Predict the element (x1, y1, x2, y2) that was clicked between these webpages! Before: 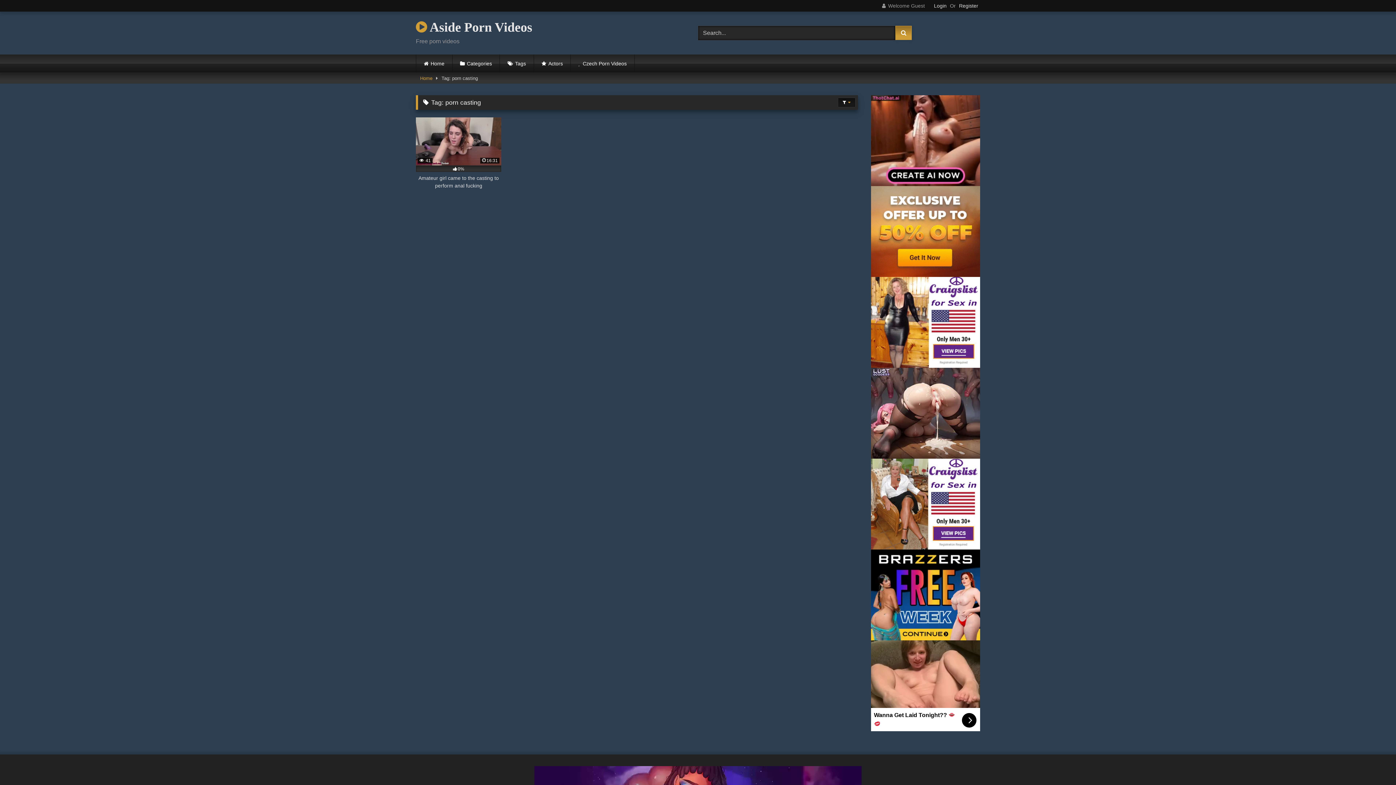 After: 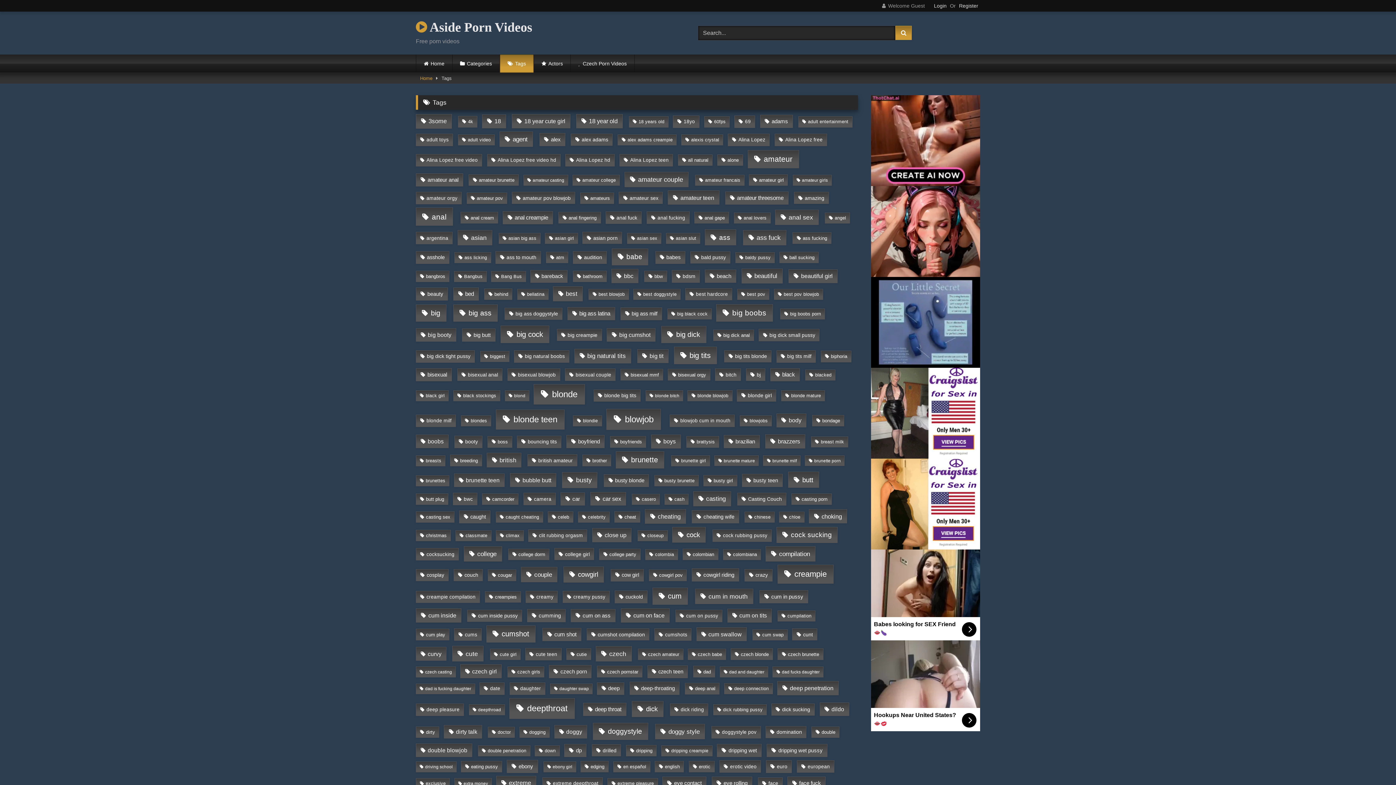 Action: bbox: (500, 54, 533, 72) label: Tags